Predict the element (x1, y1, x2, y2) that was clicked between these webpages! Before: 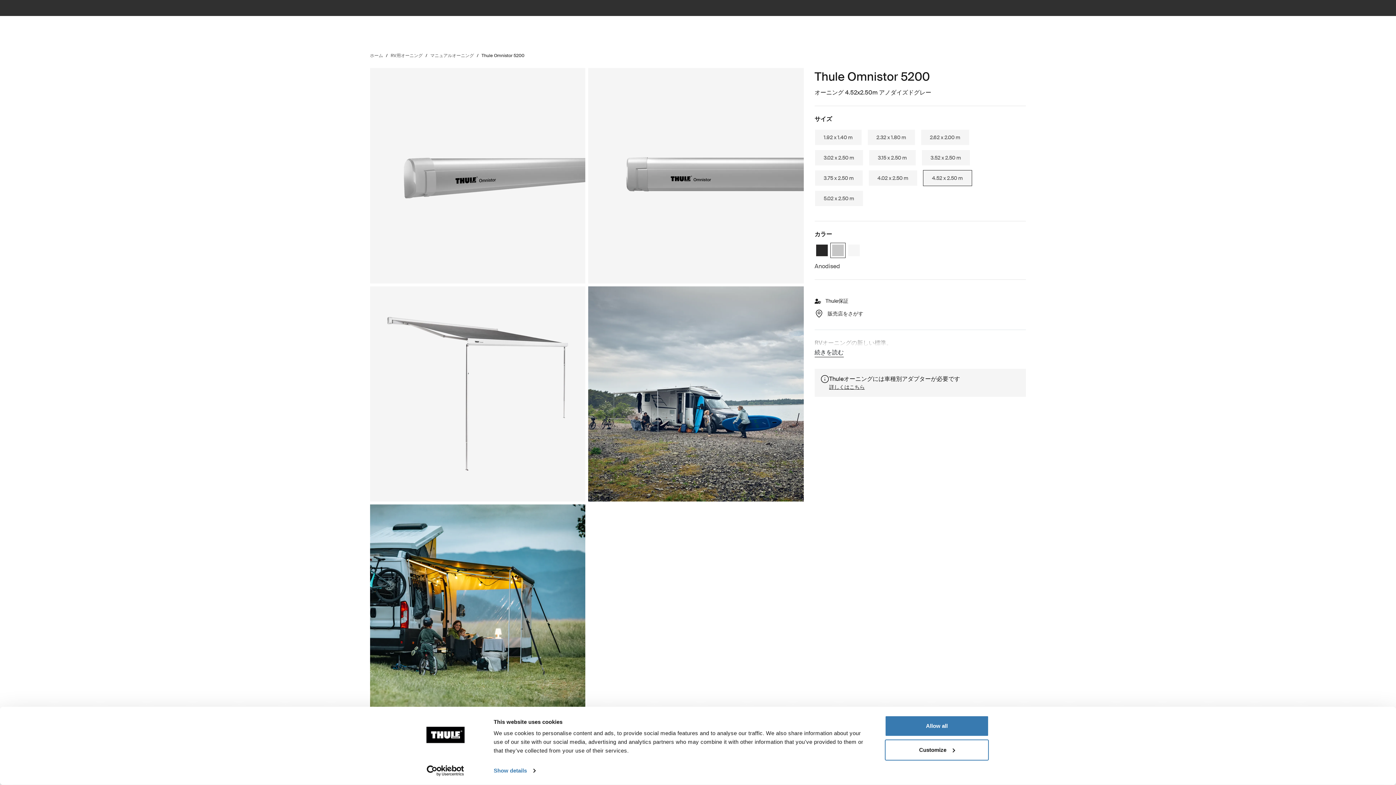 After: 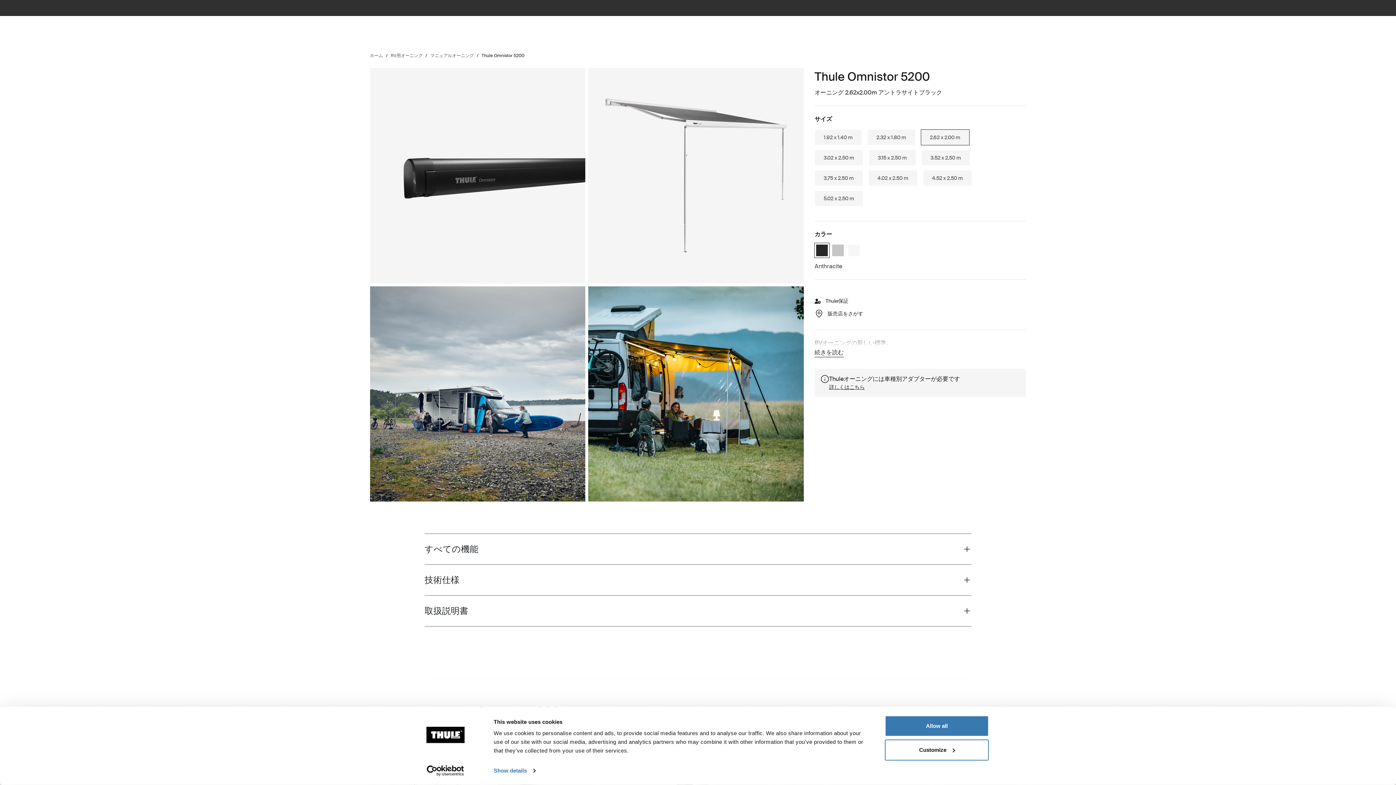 Action: label: 2.62 x 2.00 m bbox: (921, 129, 969, 145)